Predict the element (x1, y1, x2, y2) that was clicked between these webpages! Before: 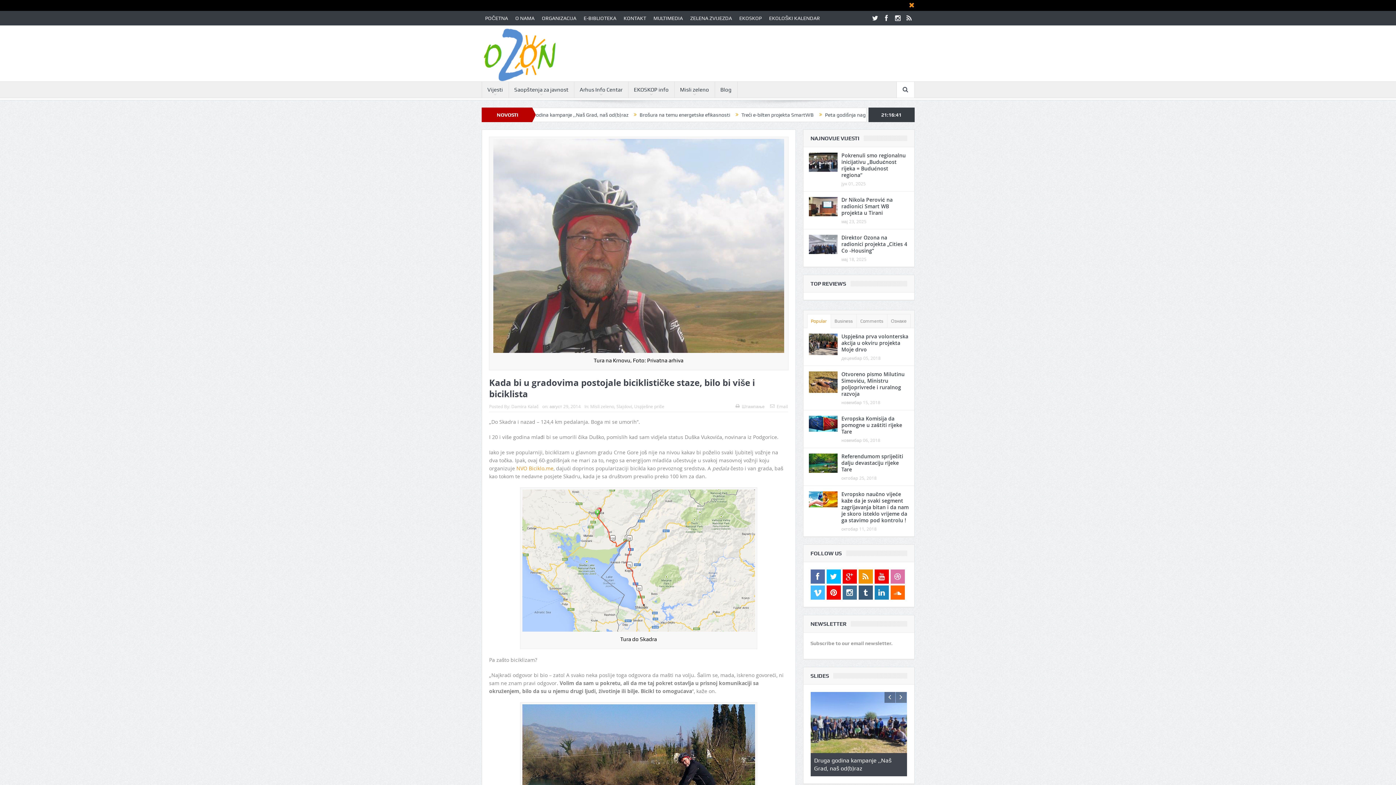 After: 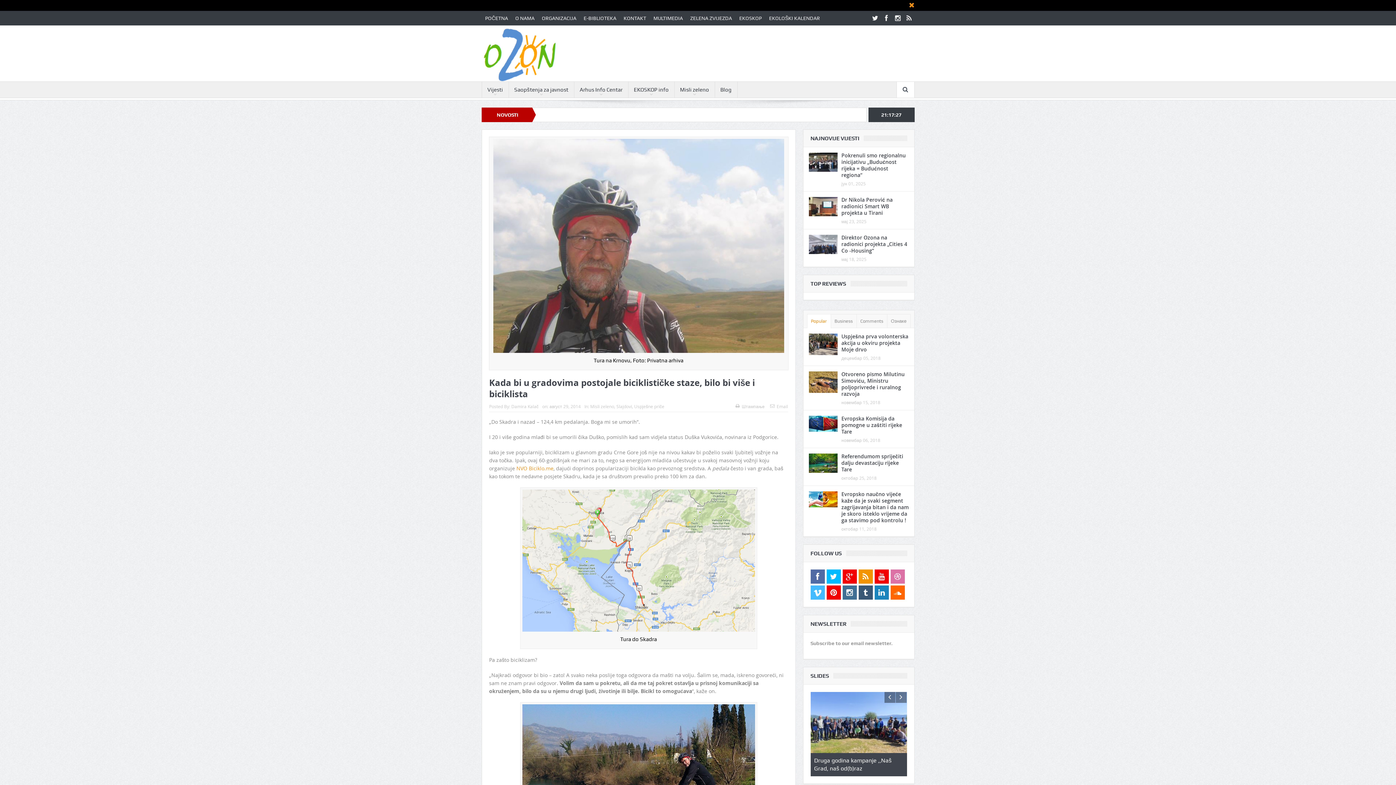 Action: bbox: (826, 585, 840, 601)